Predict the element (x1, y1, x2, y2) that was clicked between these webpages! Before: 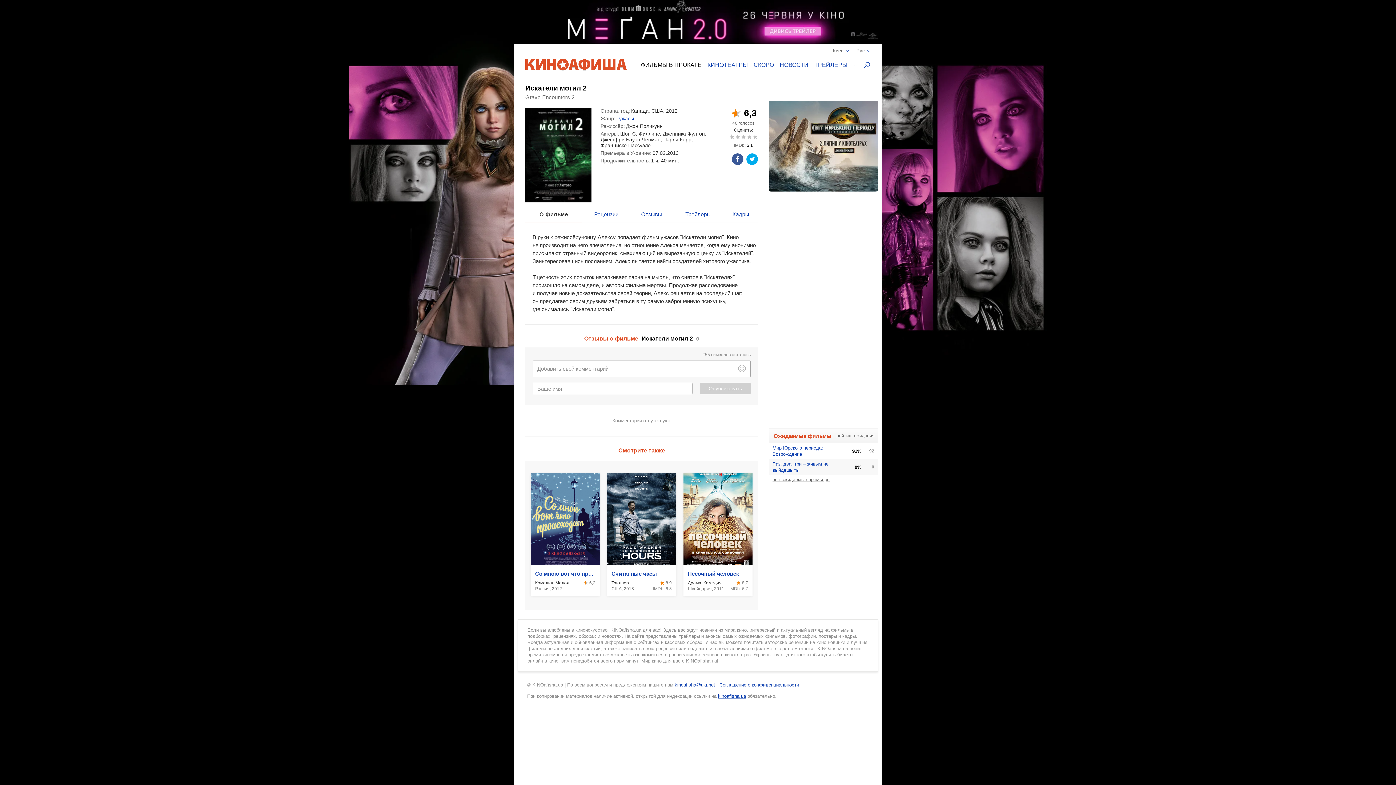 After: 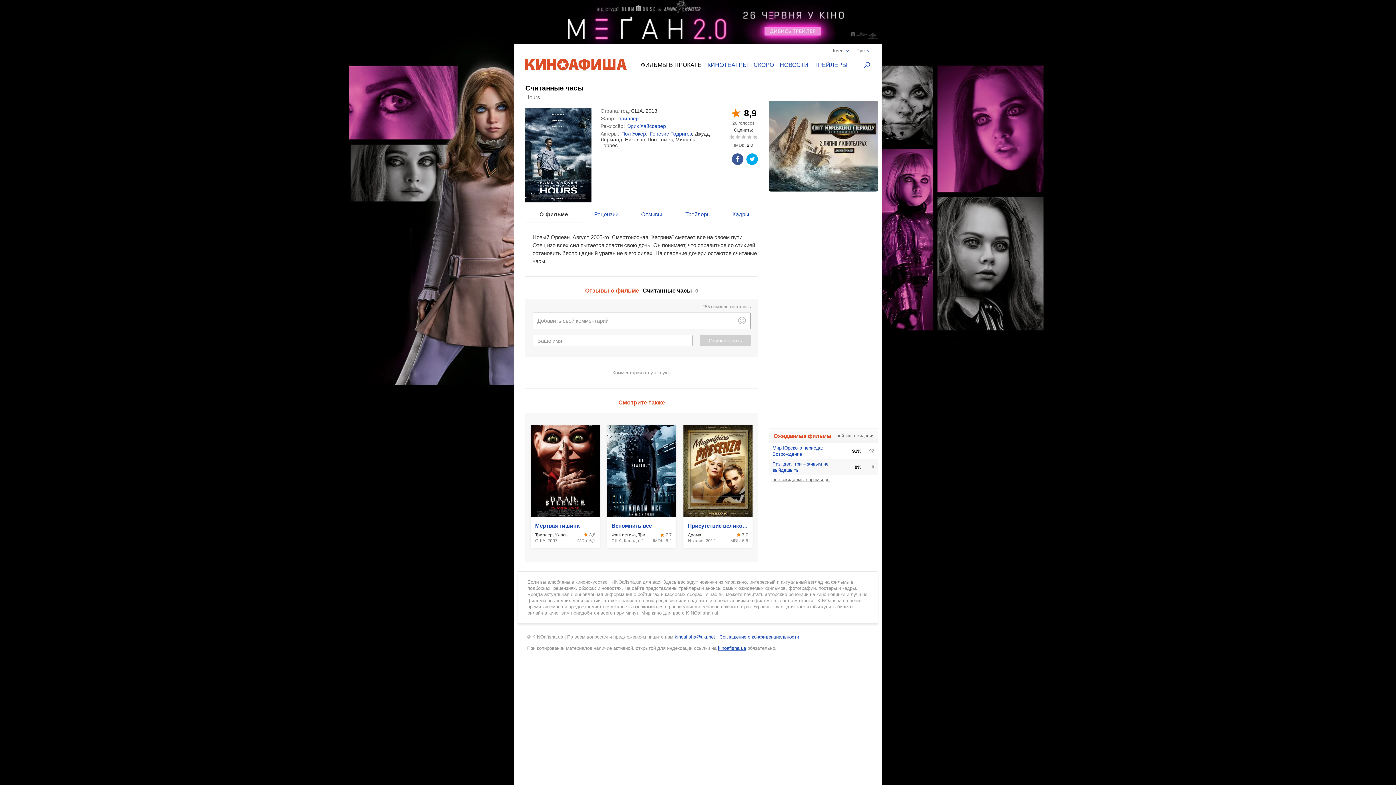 Action: label: Считанные часы

Триллер

США, 2013
8,9
IMDb: 6,3 bbox: (607, 473, 676, 596)